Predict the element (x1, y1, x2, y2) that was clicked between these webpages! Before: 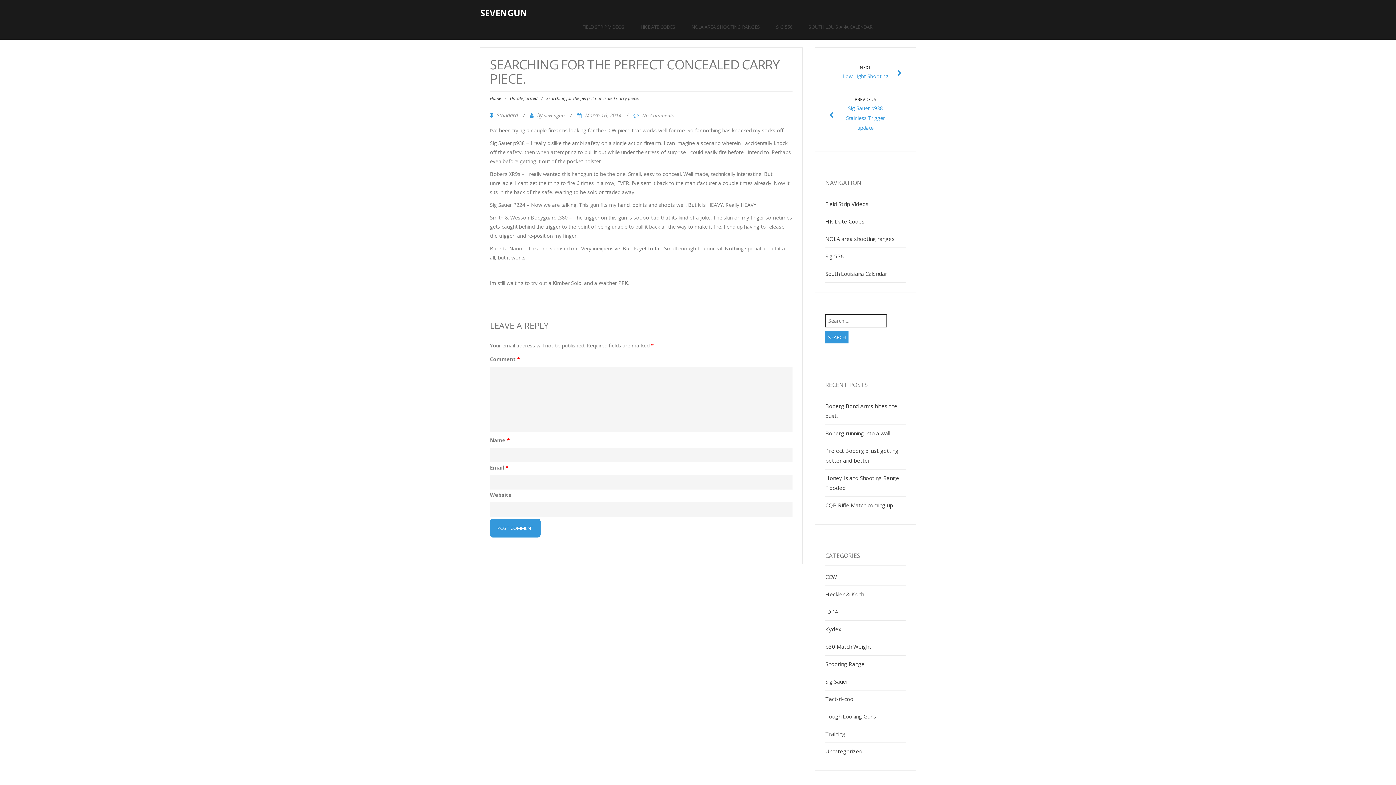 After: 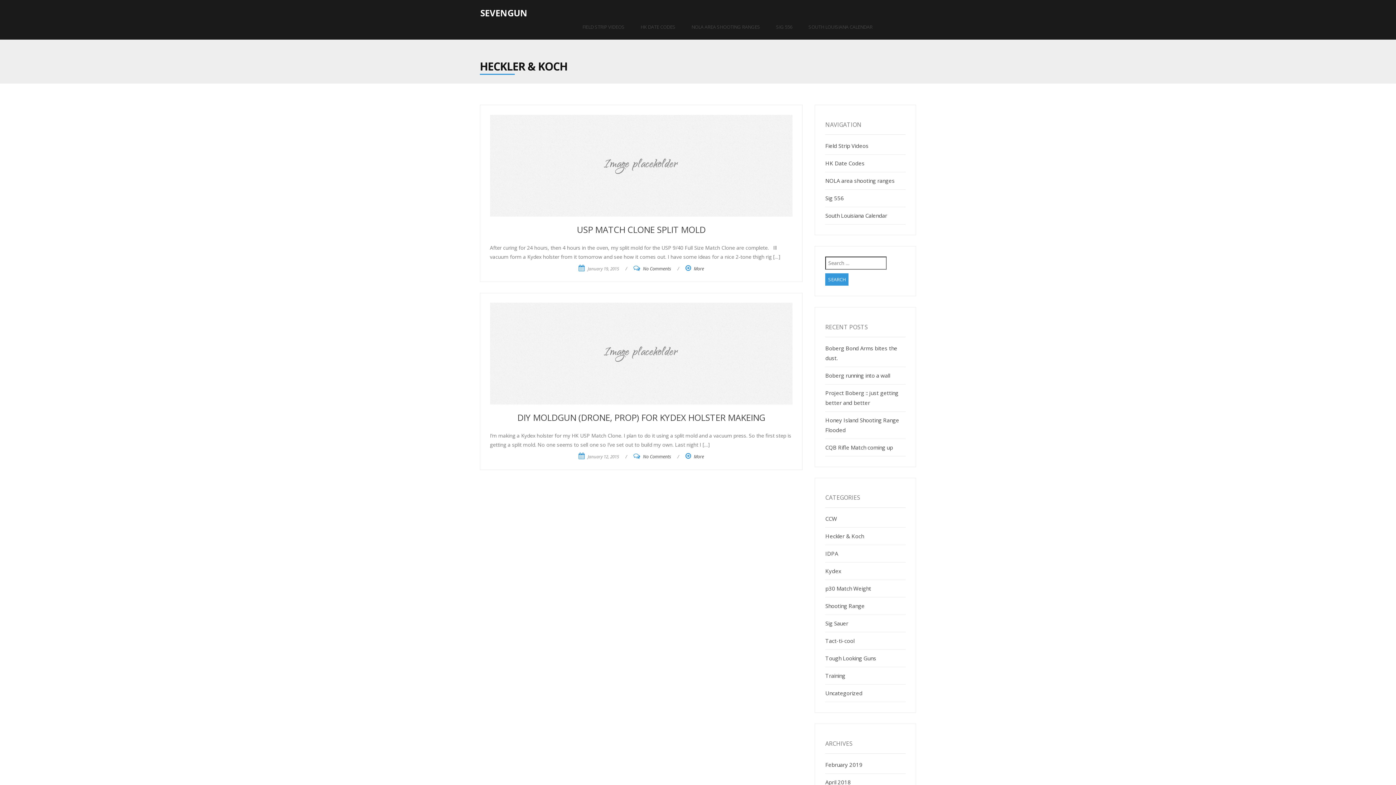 Action: label: Kydex bbox: (825, 625, 841, 632)